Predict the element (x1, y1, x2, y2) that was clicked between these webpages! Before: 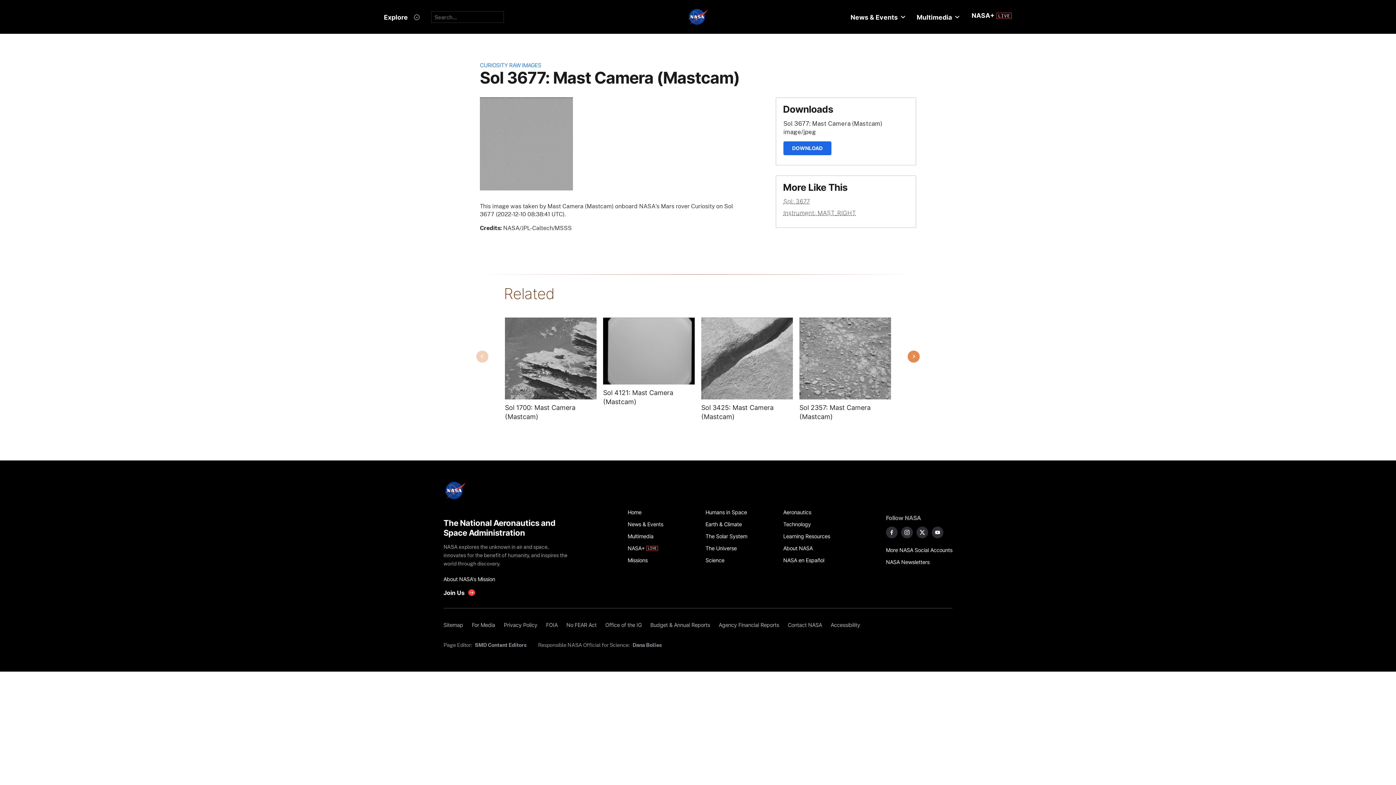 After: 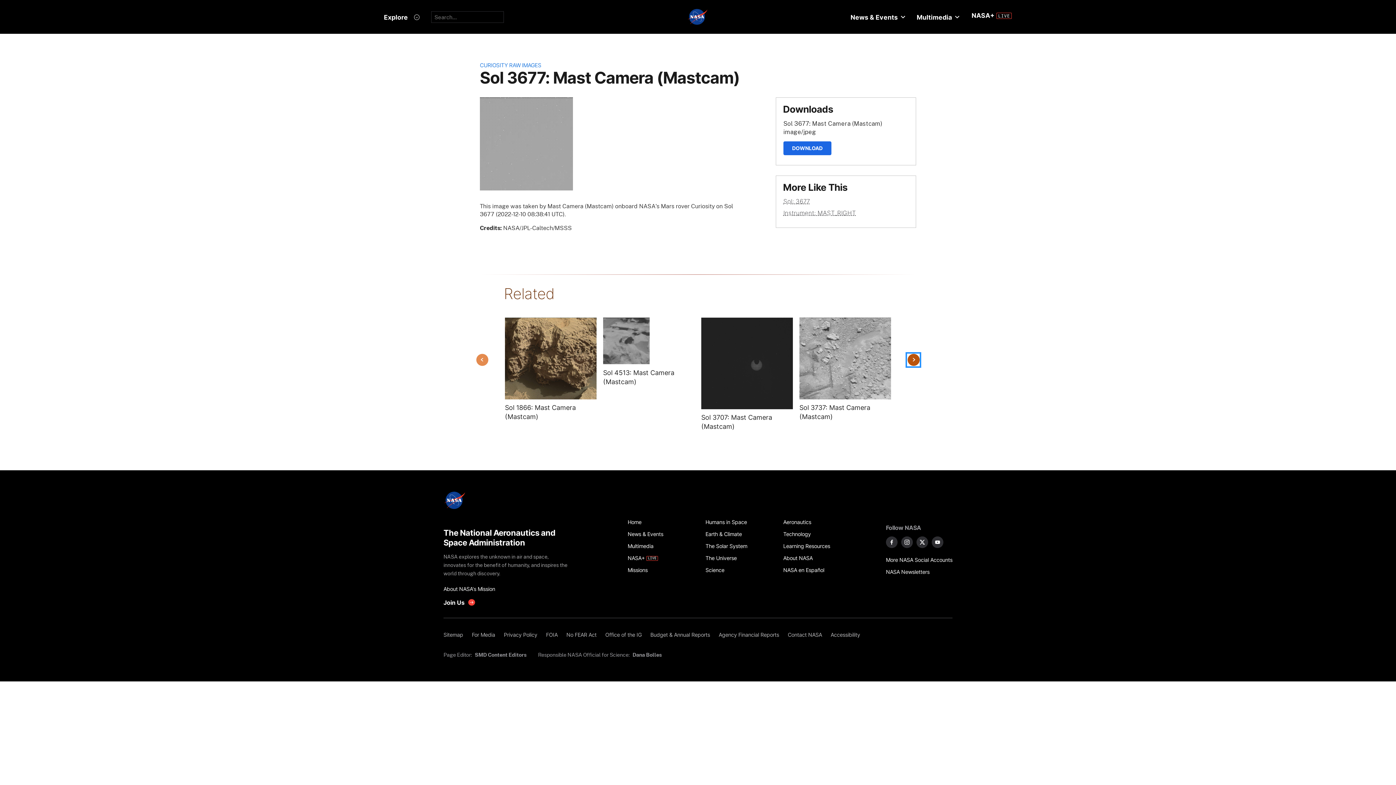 Action: bbox: (907, 350, 920, 363) label: Next